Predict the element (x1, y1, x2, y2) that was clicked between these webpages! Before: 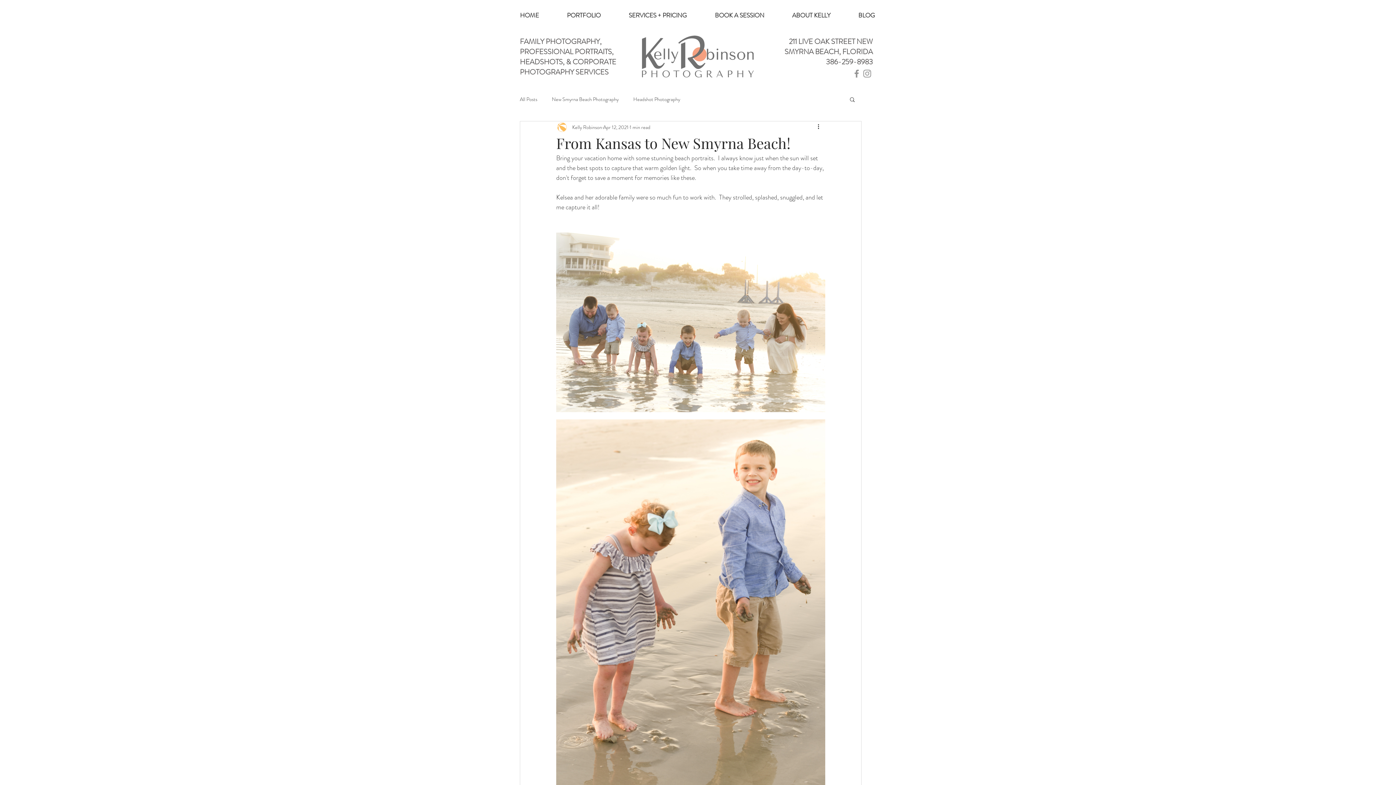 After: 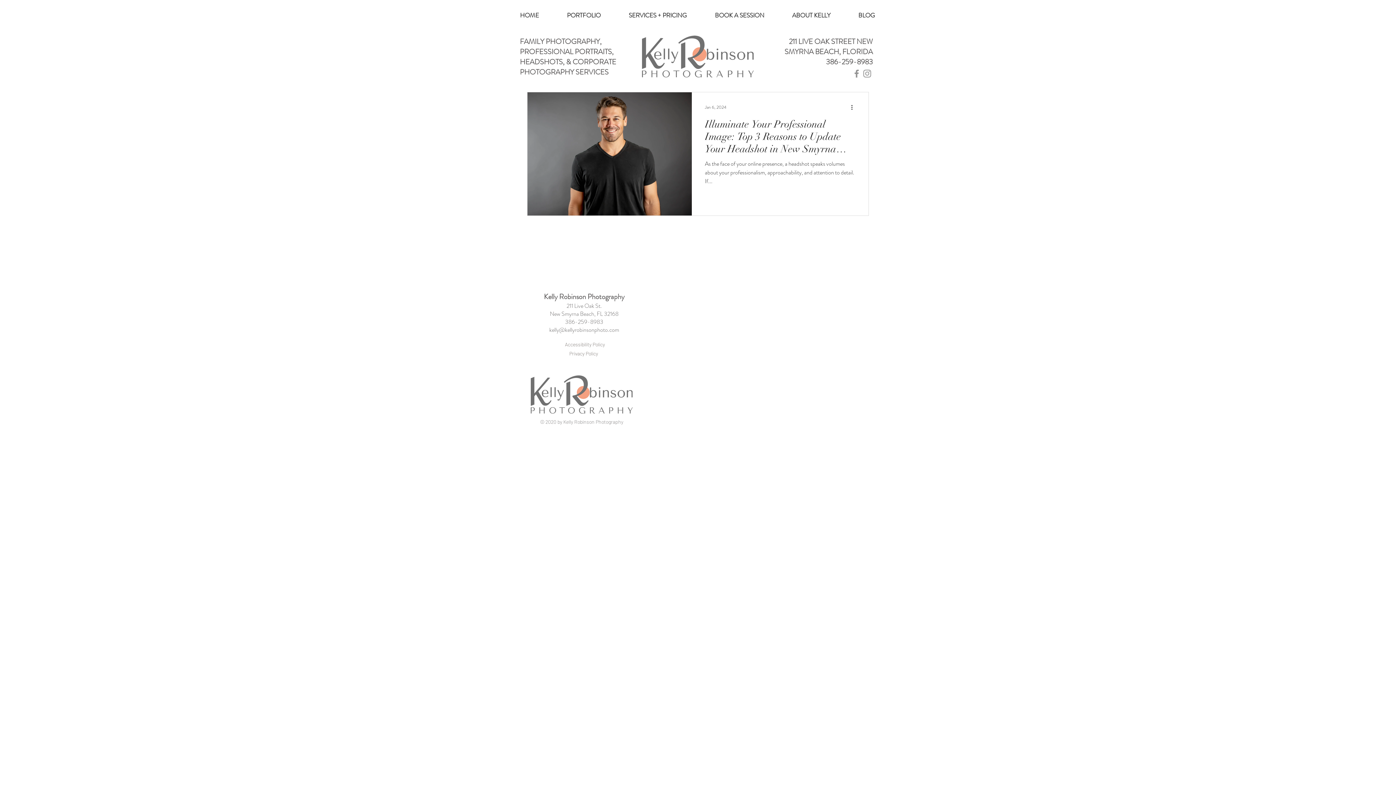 Action: bbox: (633, 95, 680, 102) label: Headshot Photography